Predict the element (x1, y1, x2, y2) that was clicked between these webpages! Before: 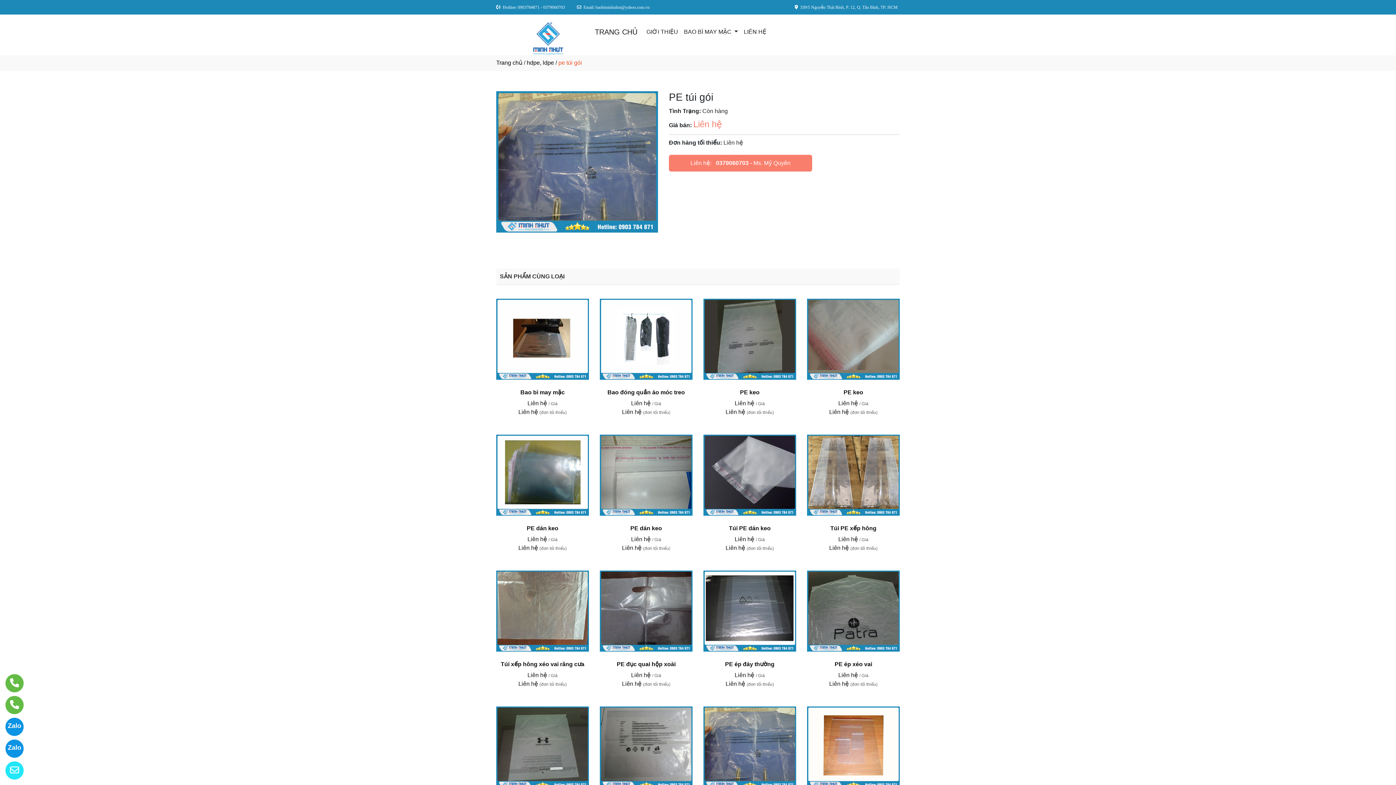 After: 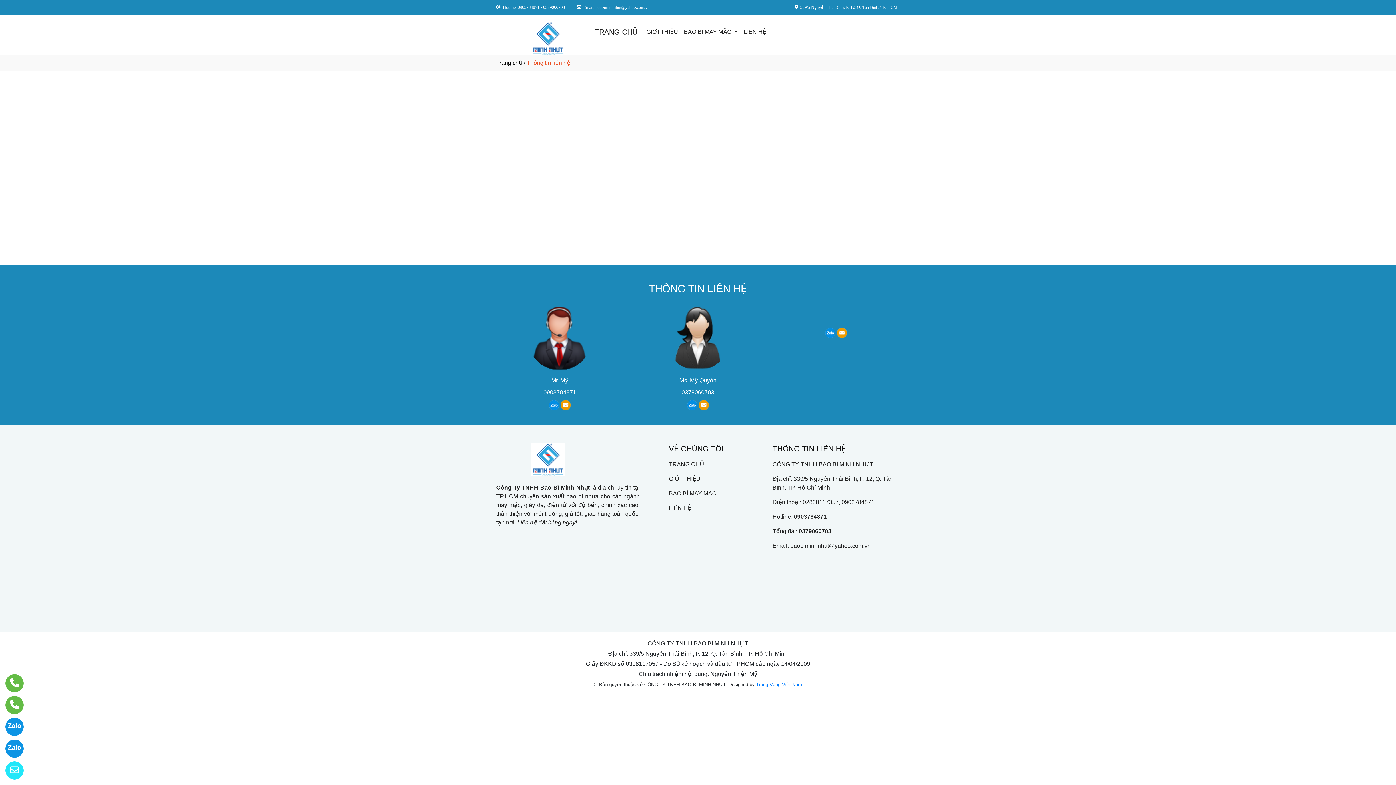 Action: bbox: (741, 24, 769, 39) label: LIÊN HỆ